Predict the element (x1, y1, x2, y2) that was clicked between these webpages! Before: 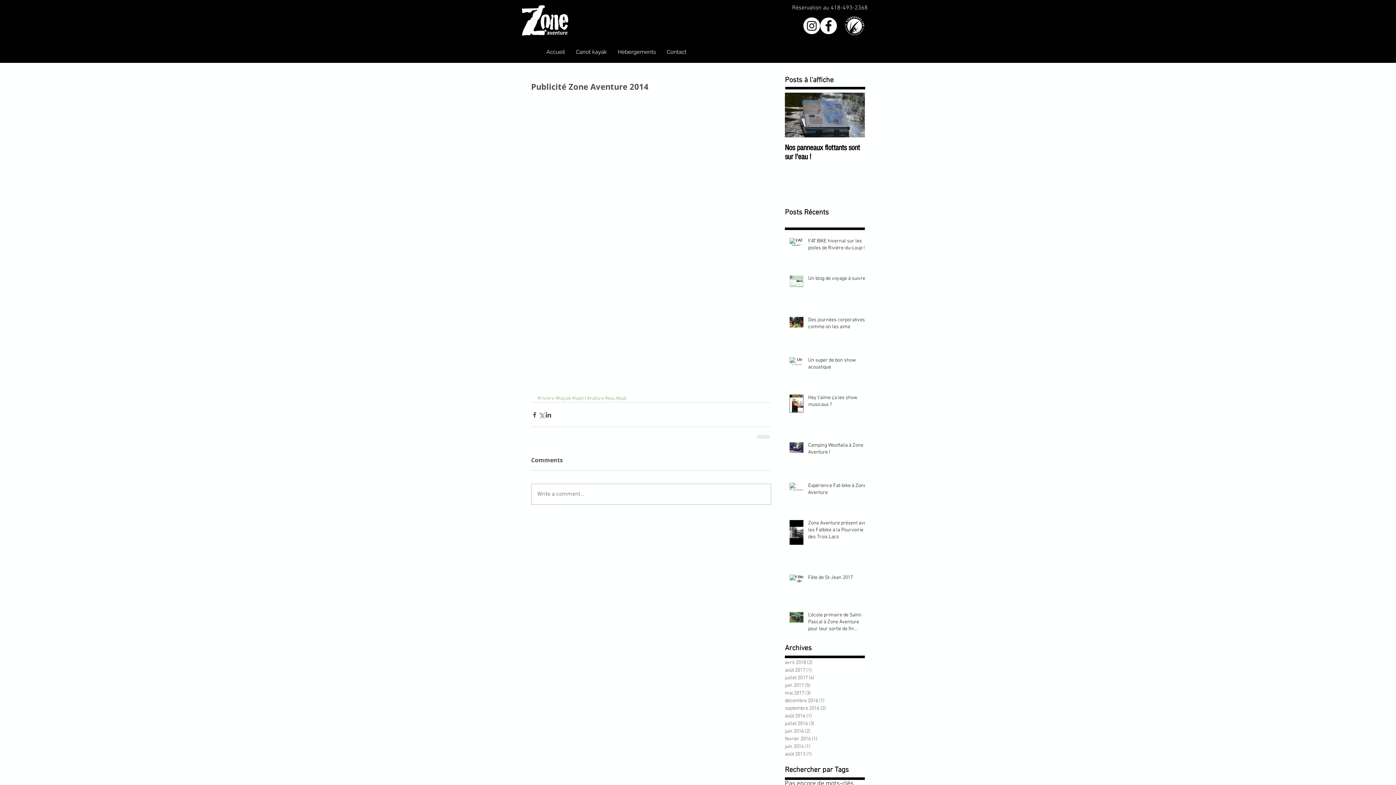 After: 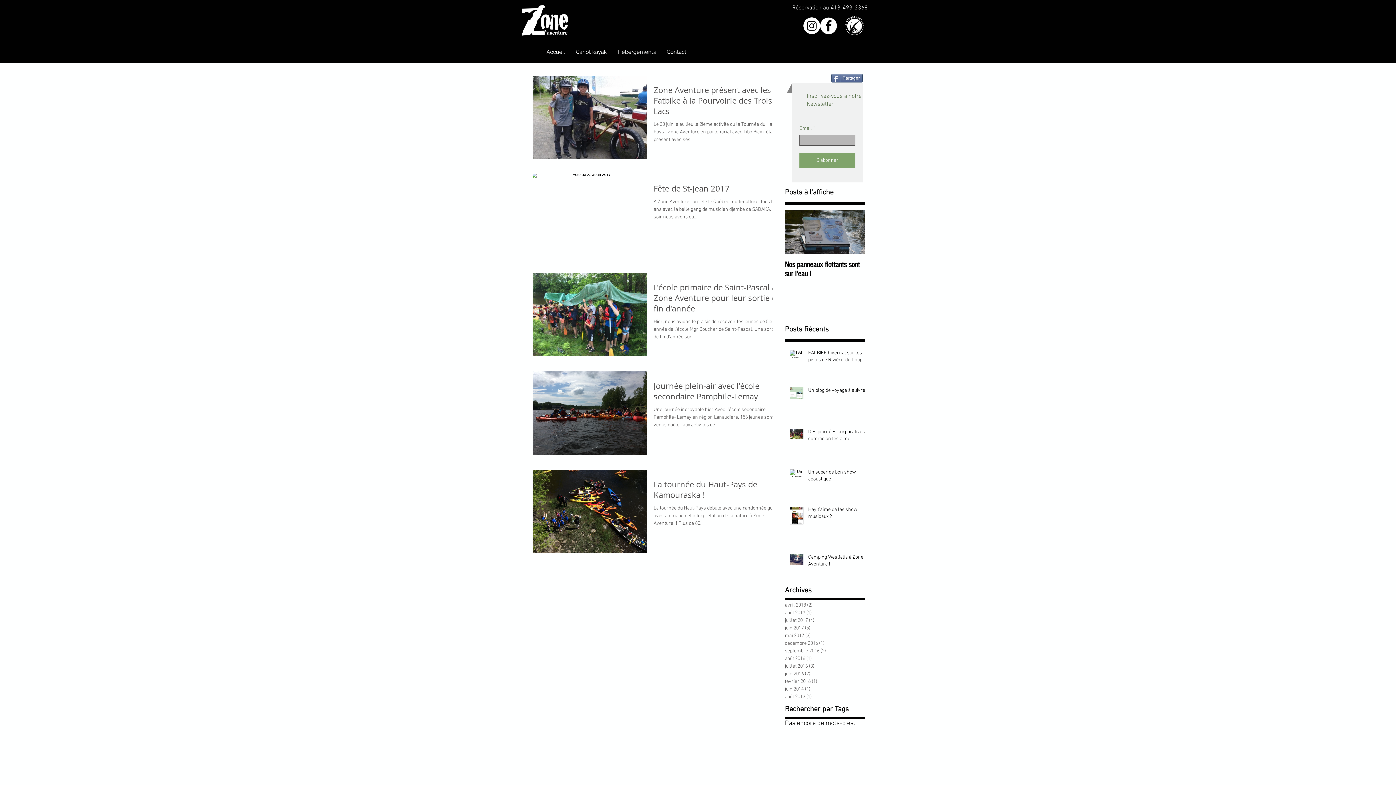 Action: bbox: (785, 682, 861, 689) label: juin 2017 (5)
5 posts